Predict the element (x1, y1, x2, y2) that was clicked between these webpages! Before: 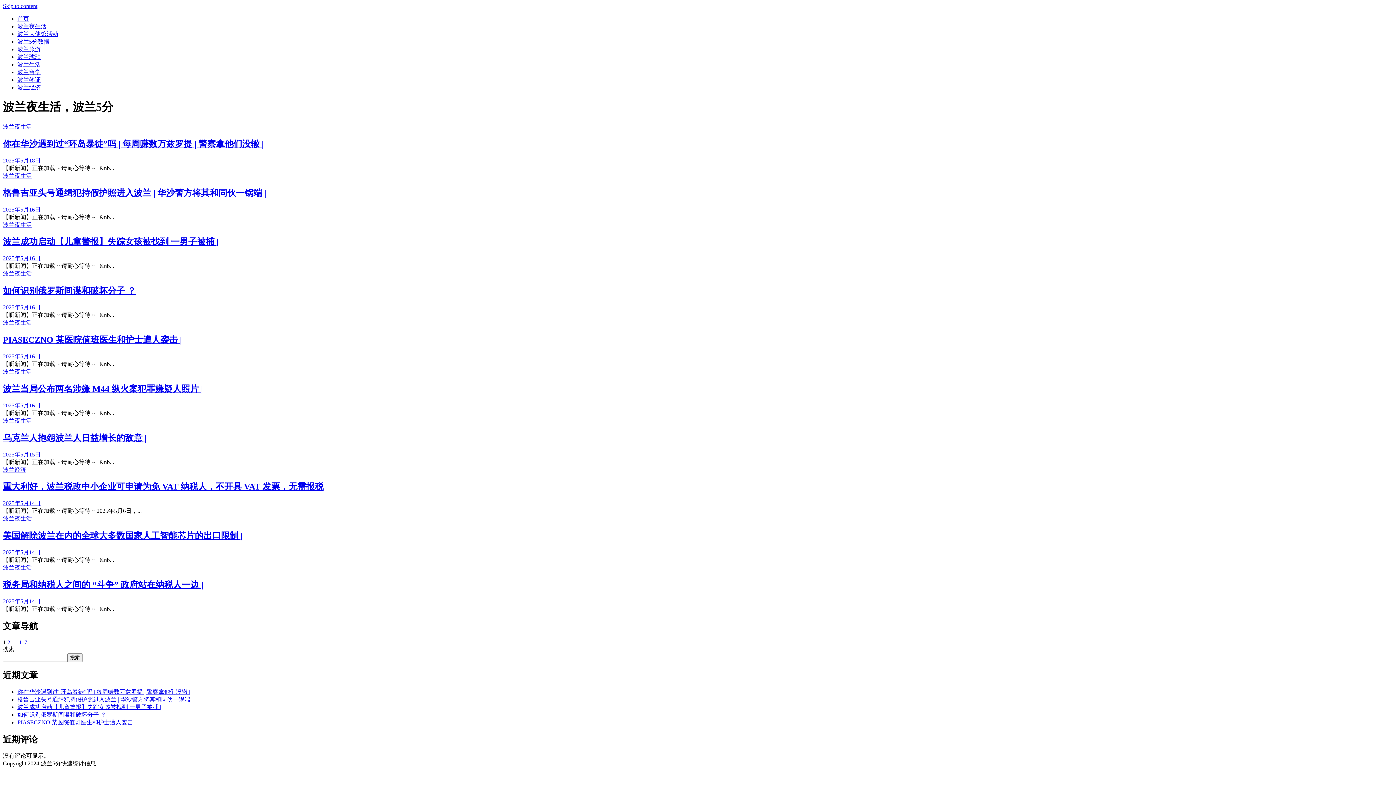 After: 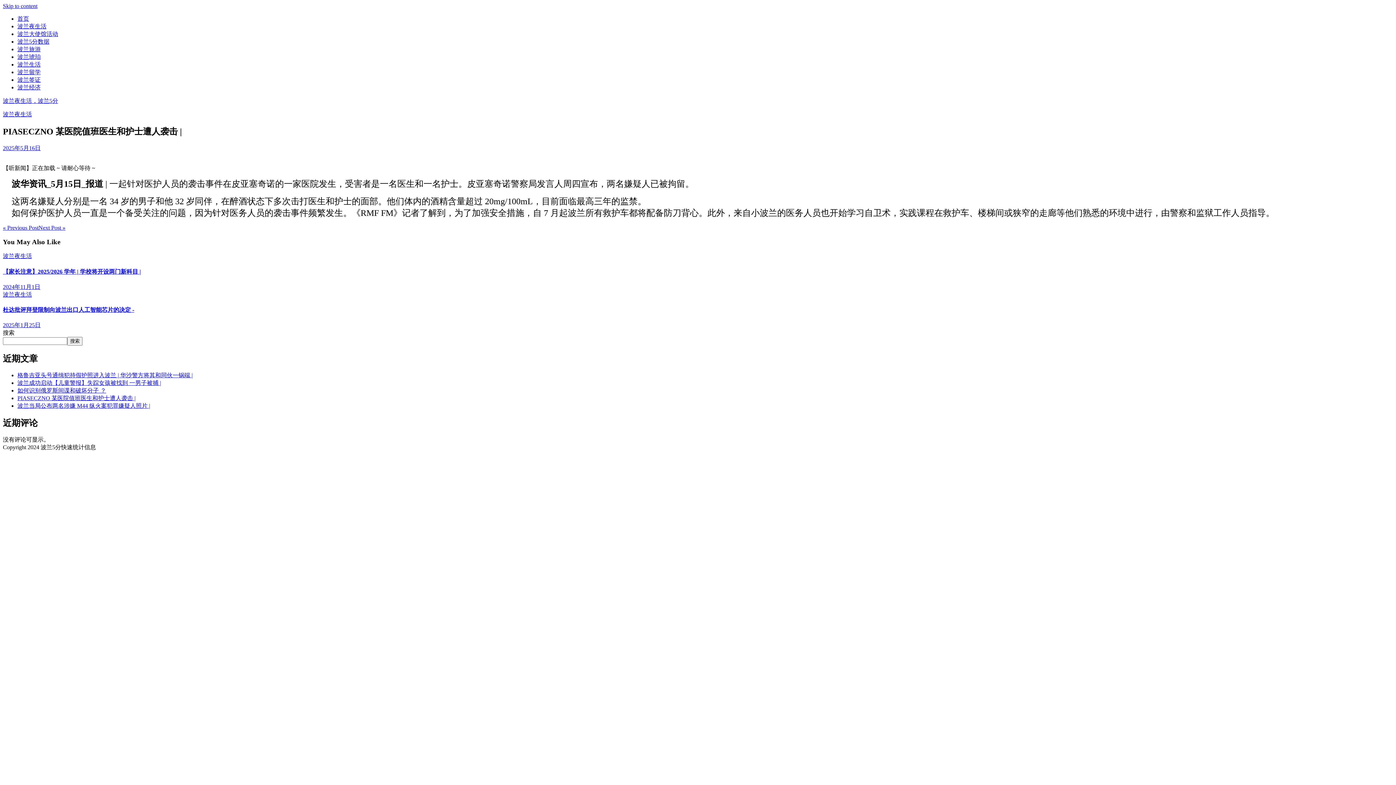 Action: bbox: (2, 353, 40, 359) label: 2025年5月16日